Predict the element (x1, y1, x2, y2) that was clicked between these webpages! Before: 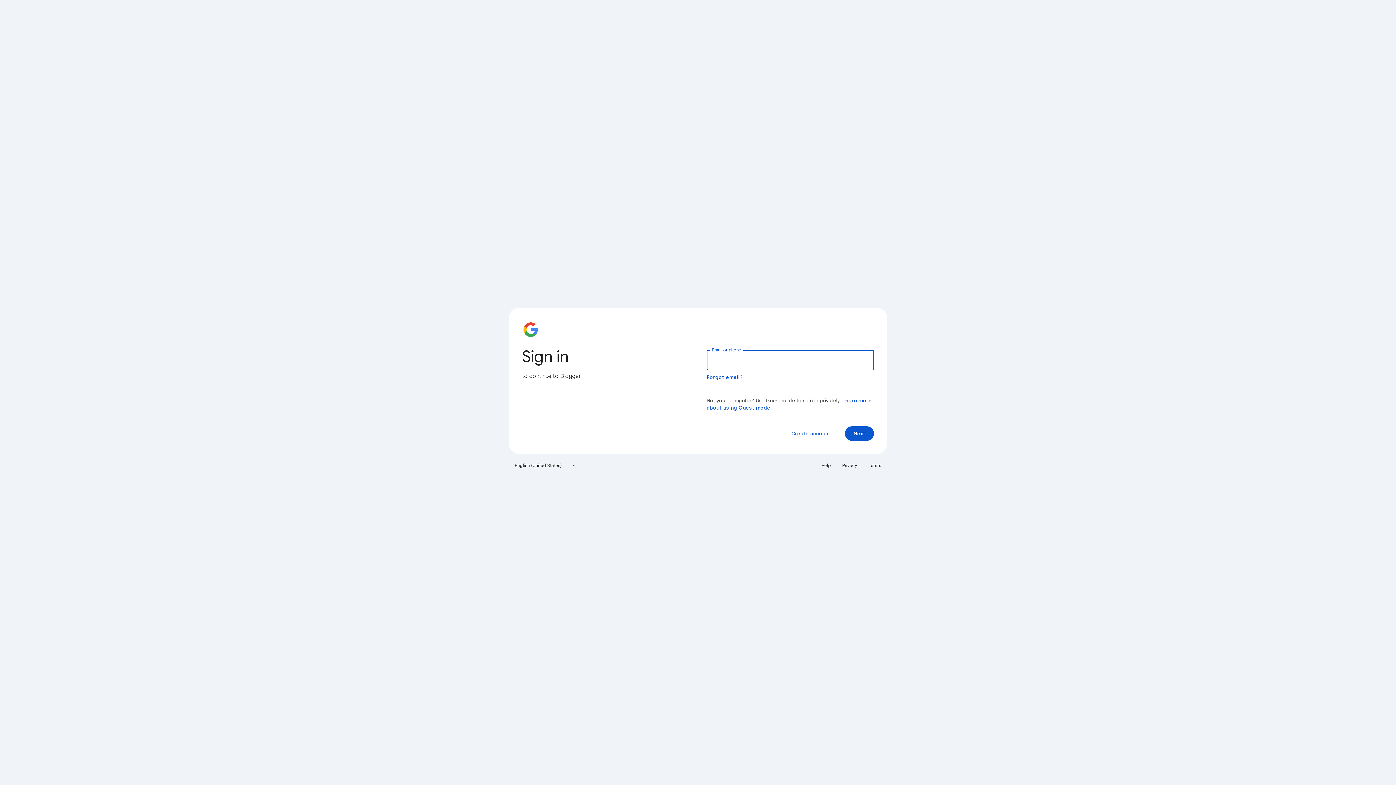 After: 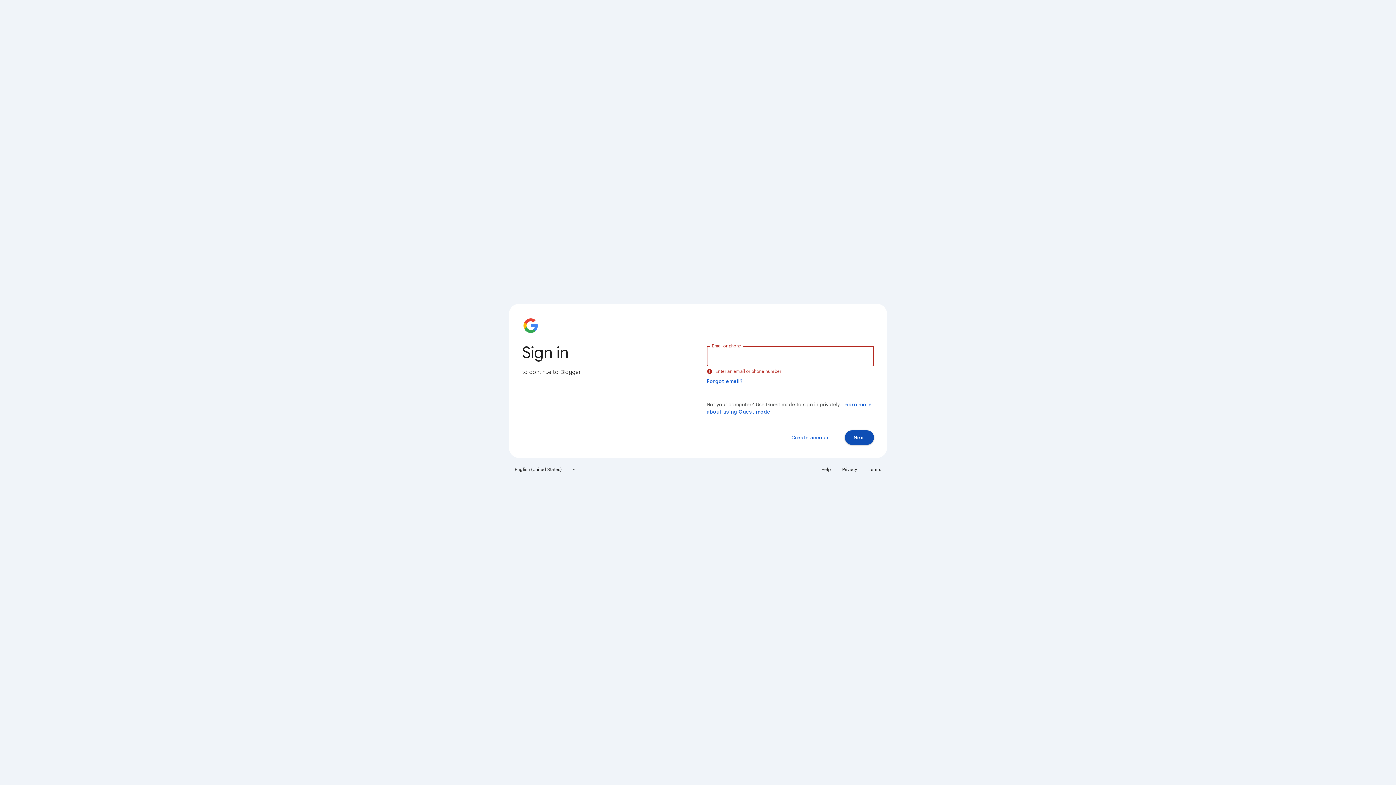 Action: bbox: (845, 426, 874, 441) label: Next